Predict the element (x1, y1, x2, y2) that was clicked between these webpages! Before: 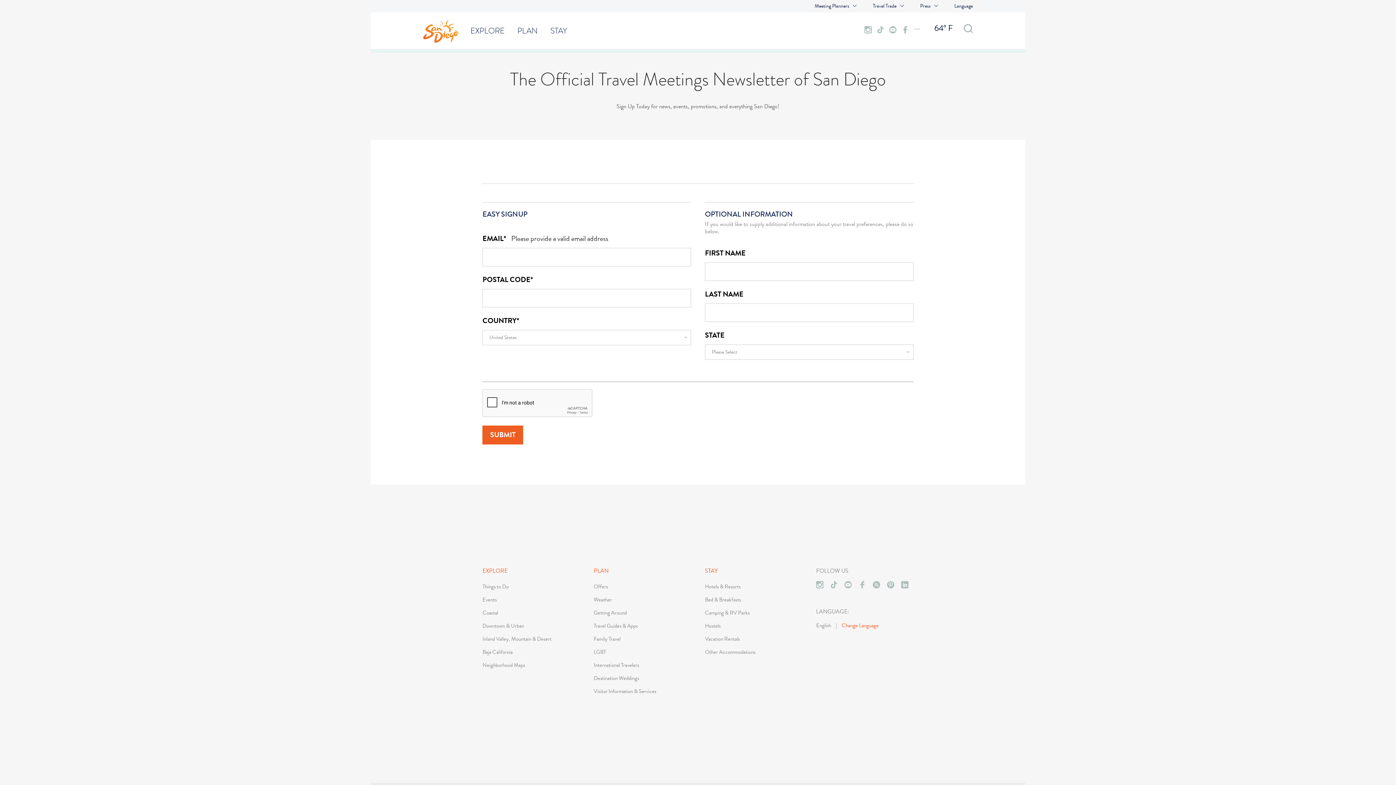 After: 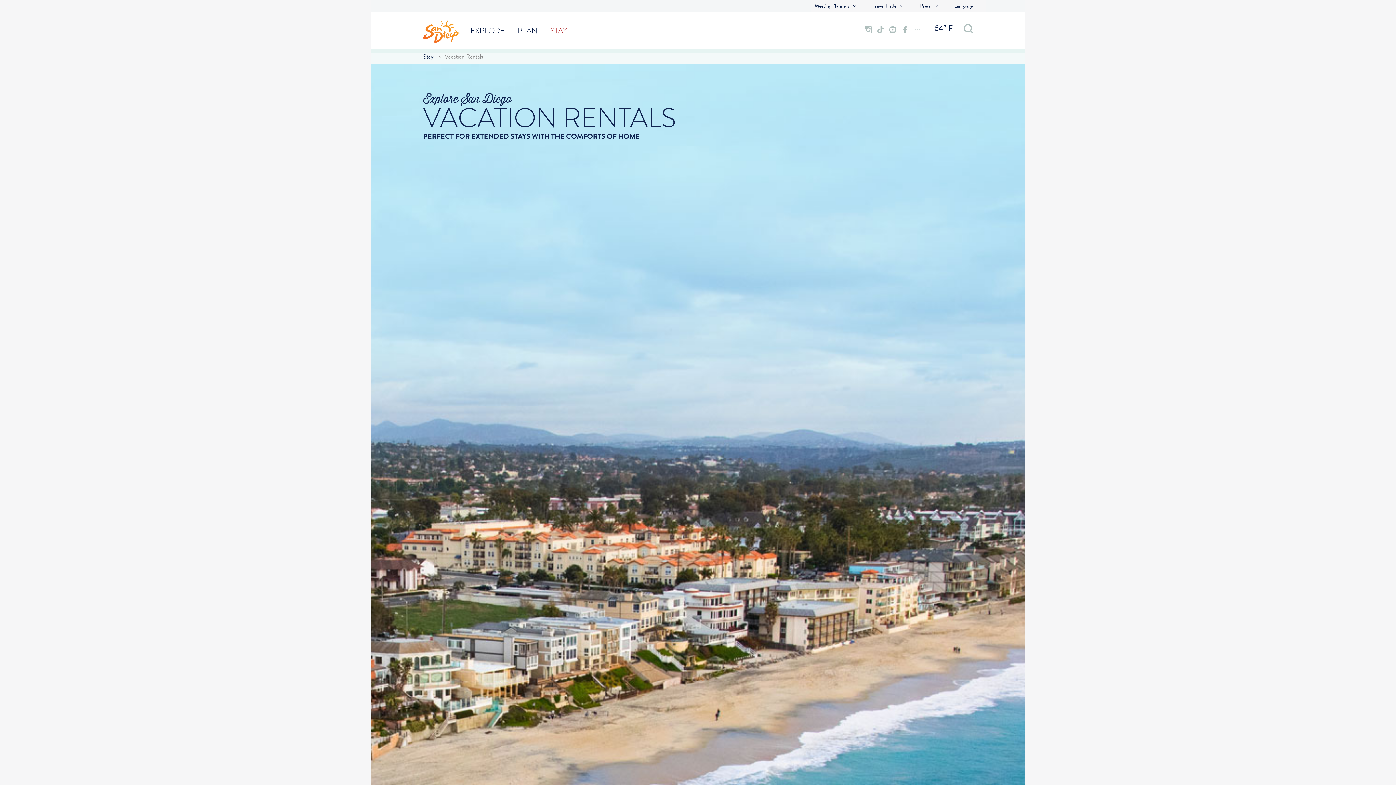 Action: label: Vacation Rentals bbox: (705, 636, 740, 643)